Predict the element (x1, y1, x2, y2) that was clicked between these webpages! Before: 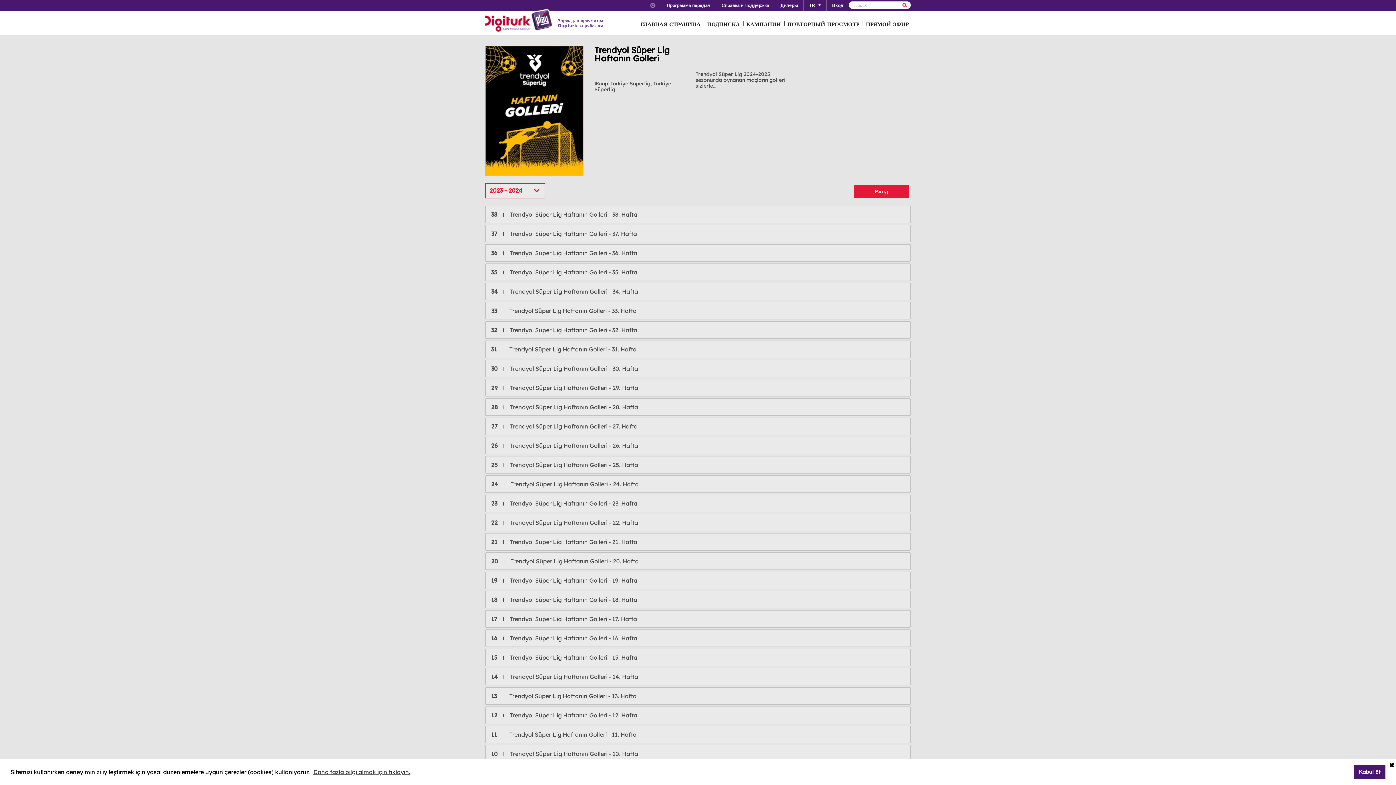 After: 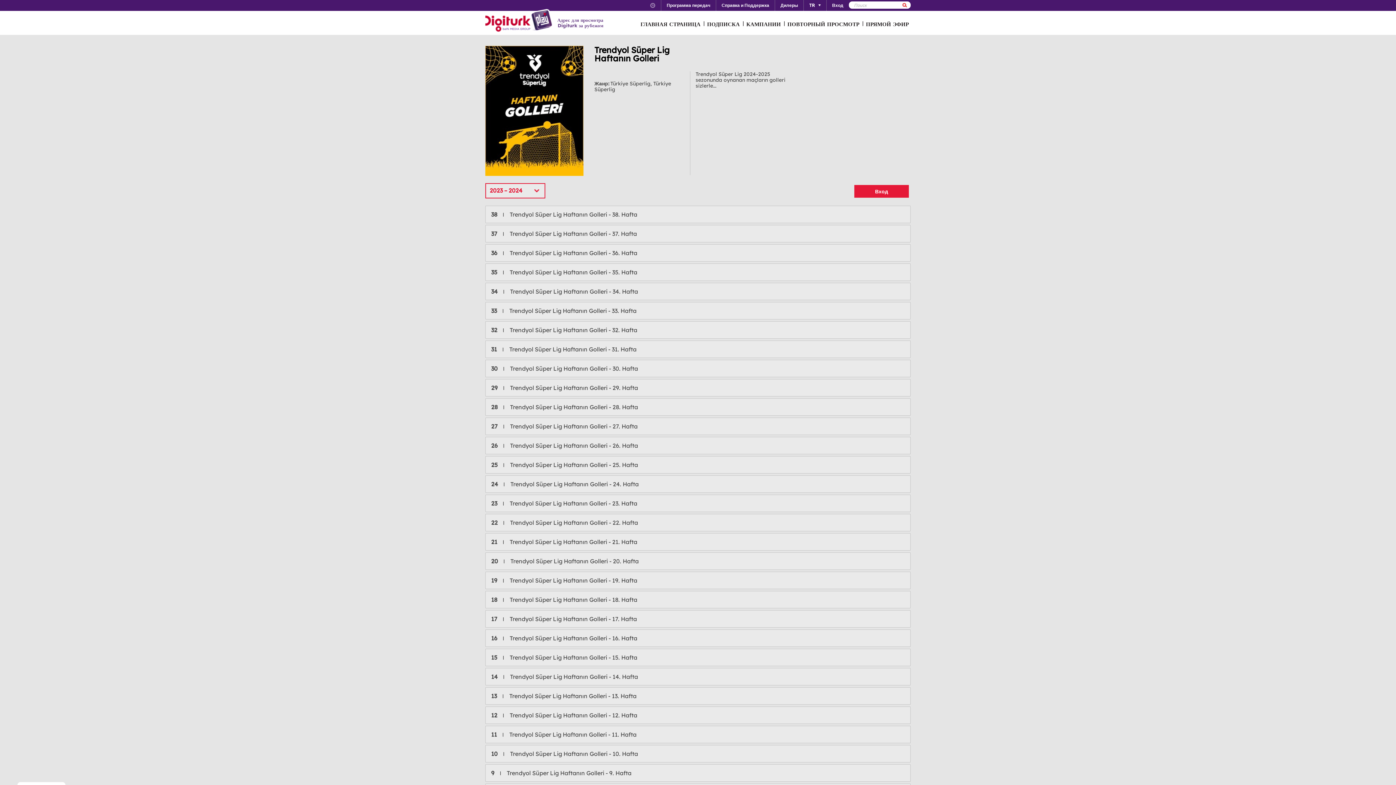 Action: bbox: (1341, 769, 1351, 775) label: deny cookies